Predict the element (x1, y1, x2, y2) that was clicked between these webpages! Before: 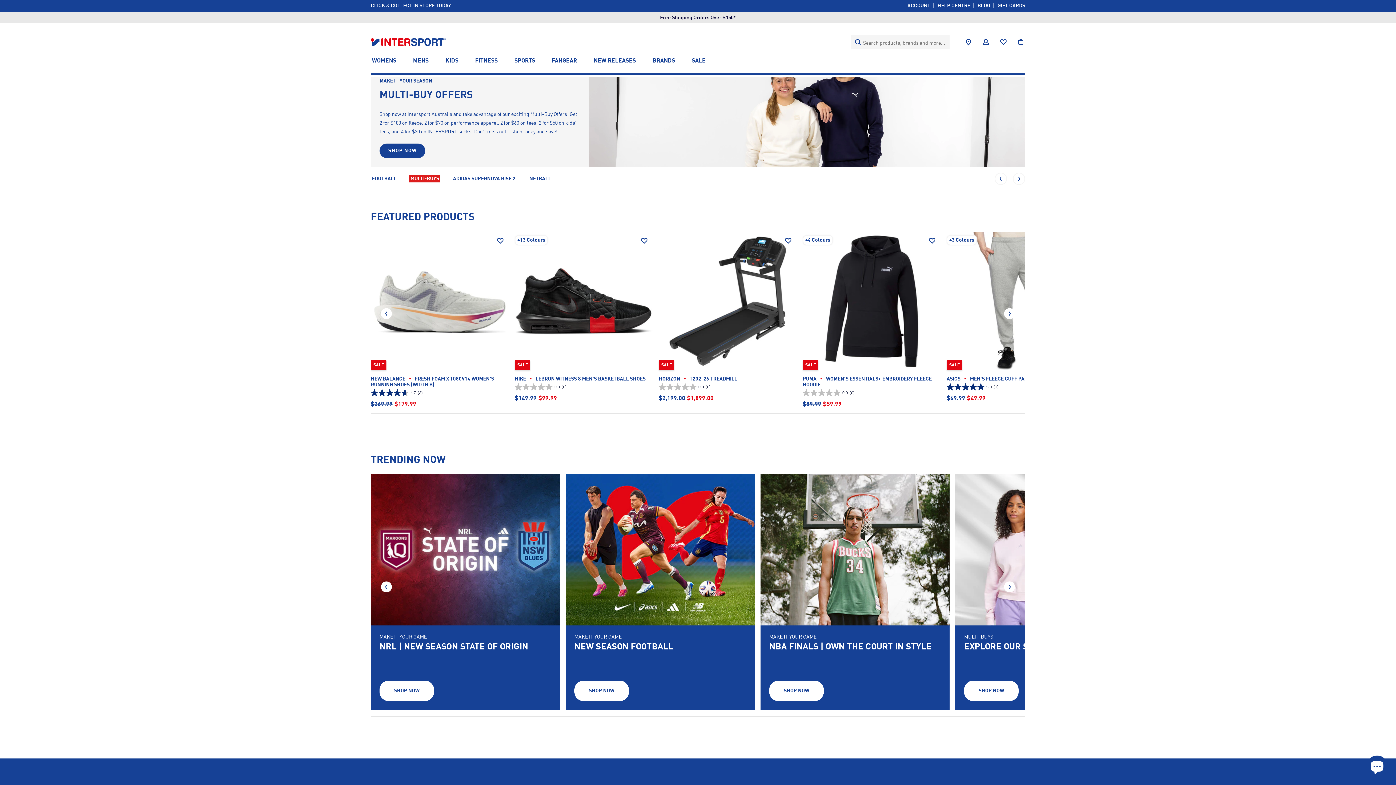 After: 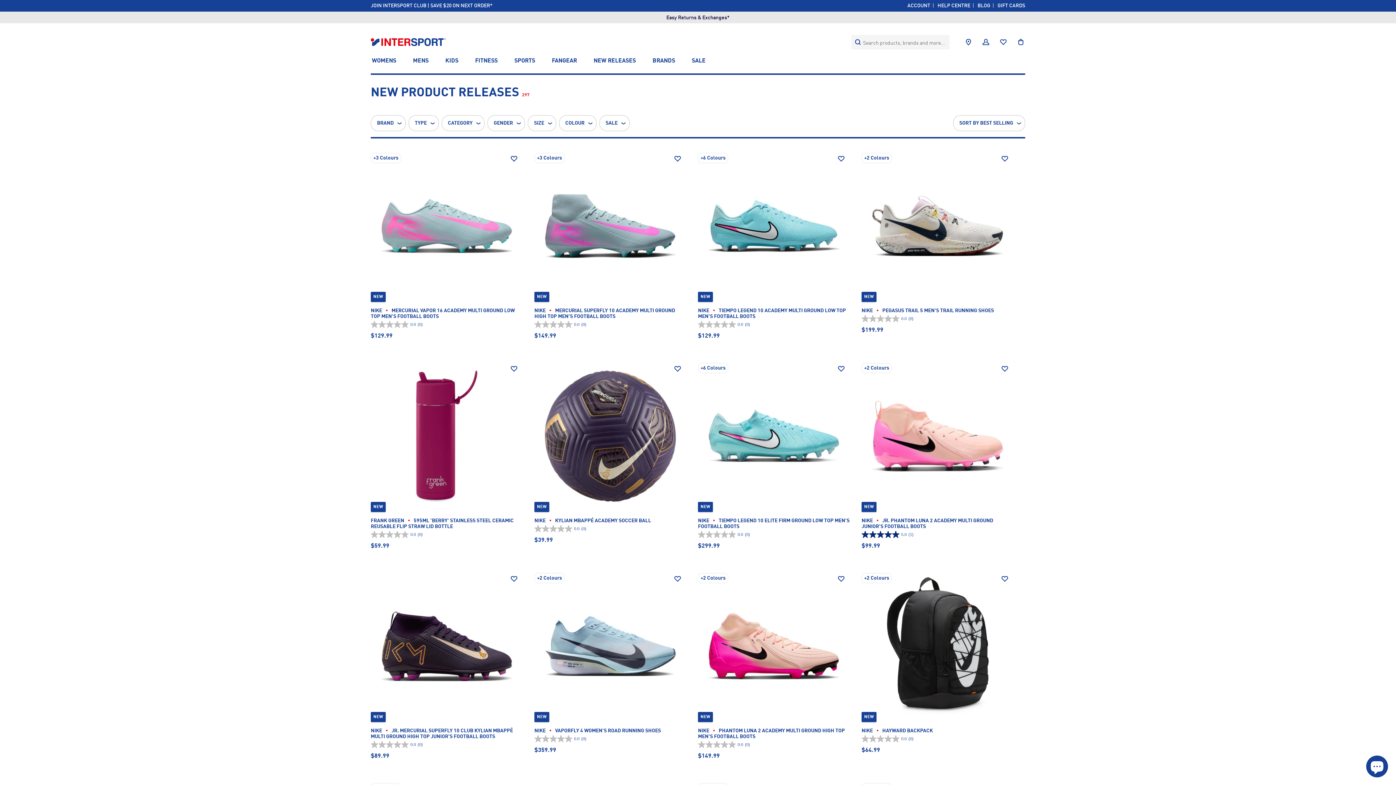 Action: bbox: (592, 57, 637, 65) label: NEW RELEASES